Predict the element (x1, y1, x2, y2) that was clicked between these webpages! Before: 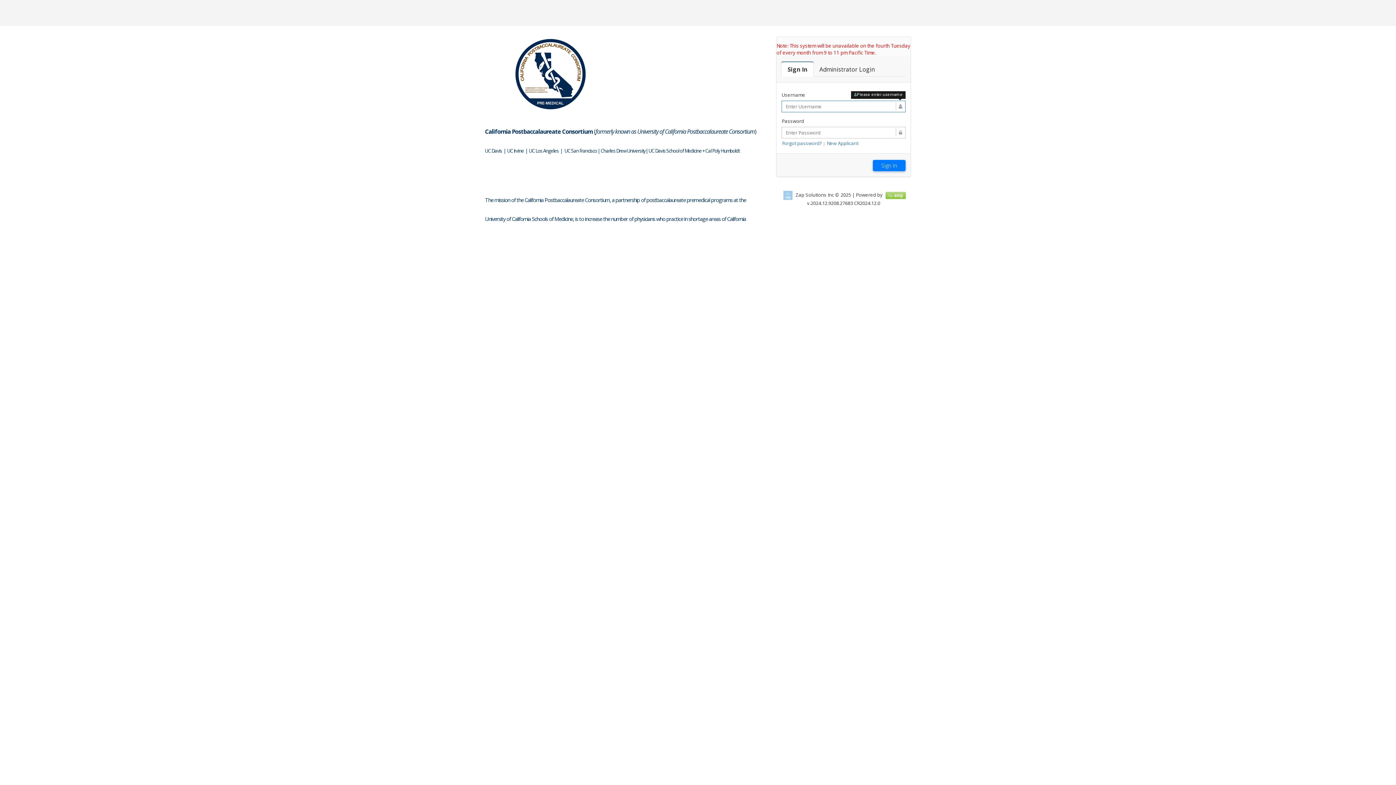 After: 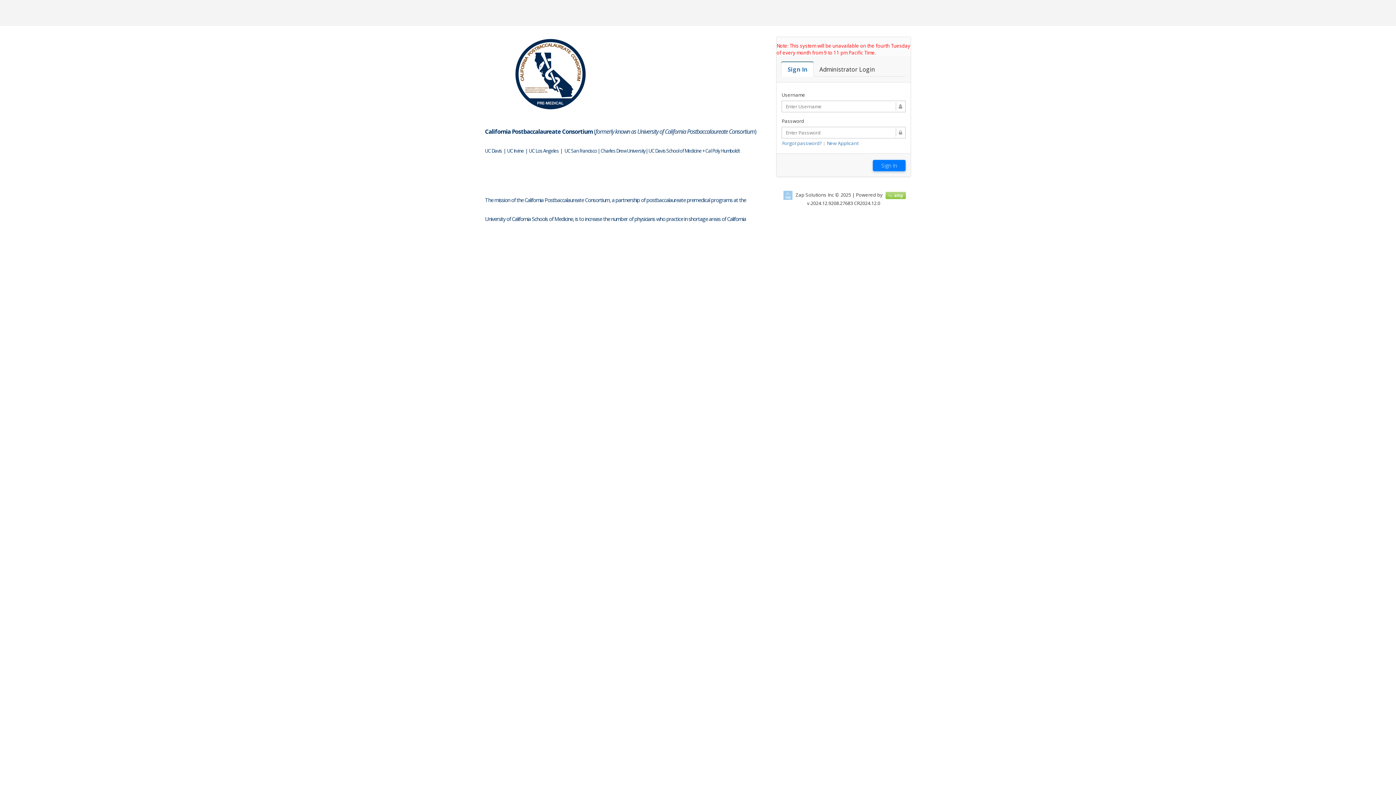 Action: bbox: (781, 62, 813, 76) label: Sign In